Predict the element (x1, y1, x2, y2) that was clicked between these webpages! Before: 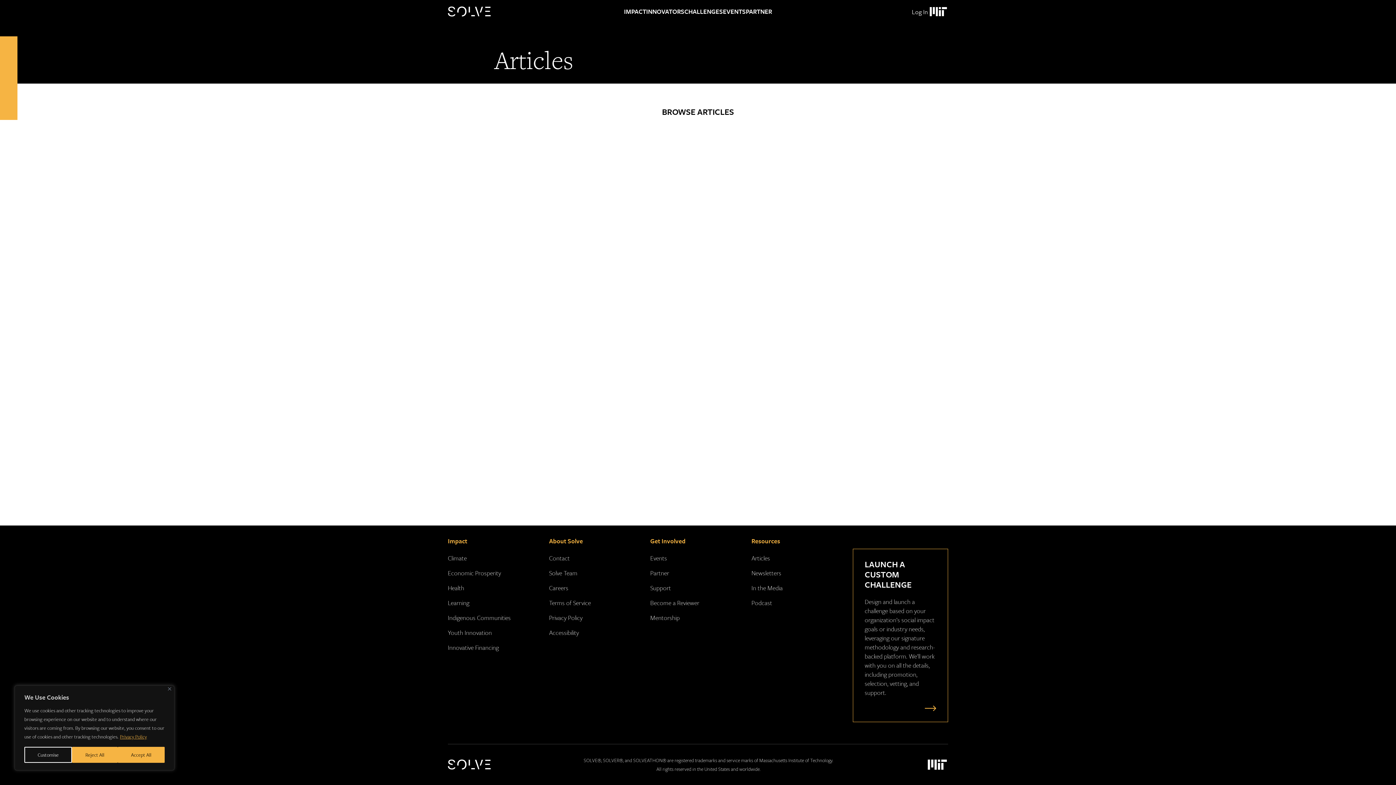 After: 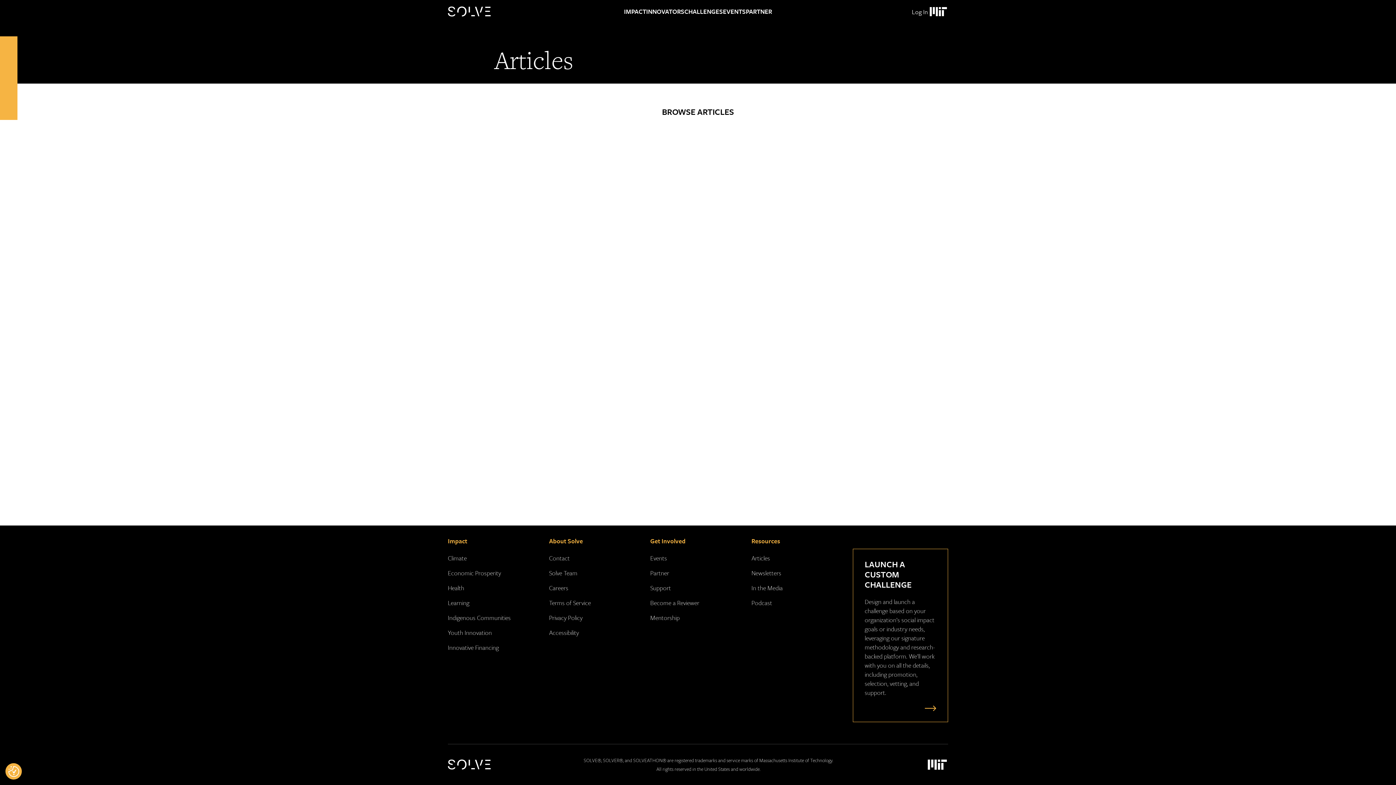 Action: label: Close bbox: (168, 687, 171, 690)